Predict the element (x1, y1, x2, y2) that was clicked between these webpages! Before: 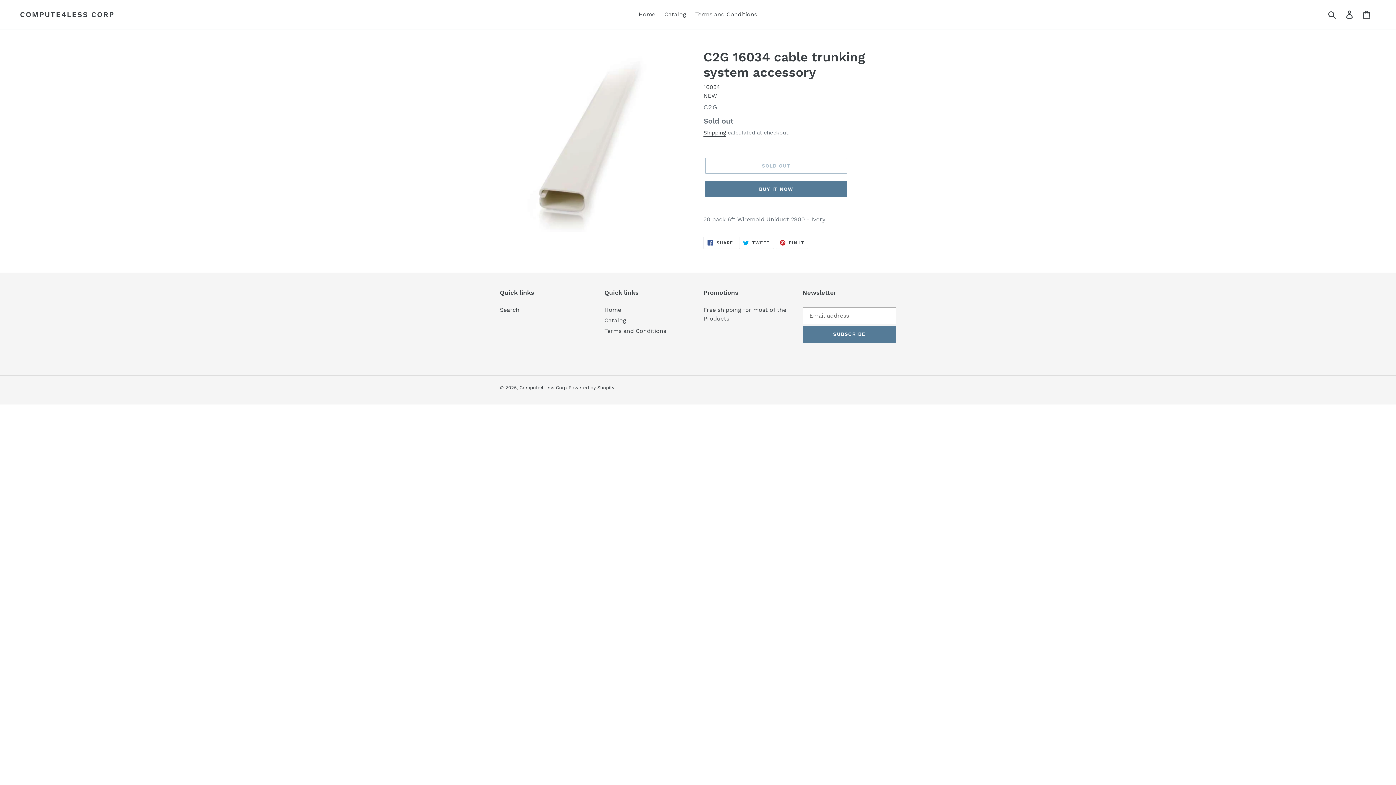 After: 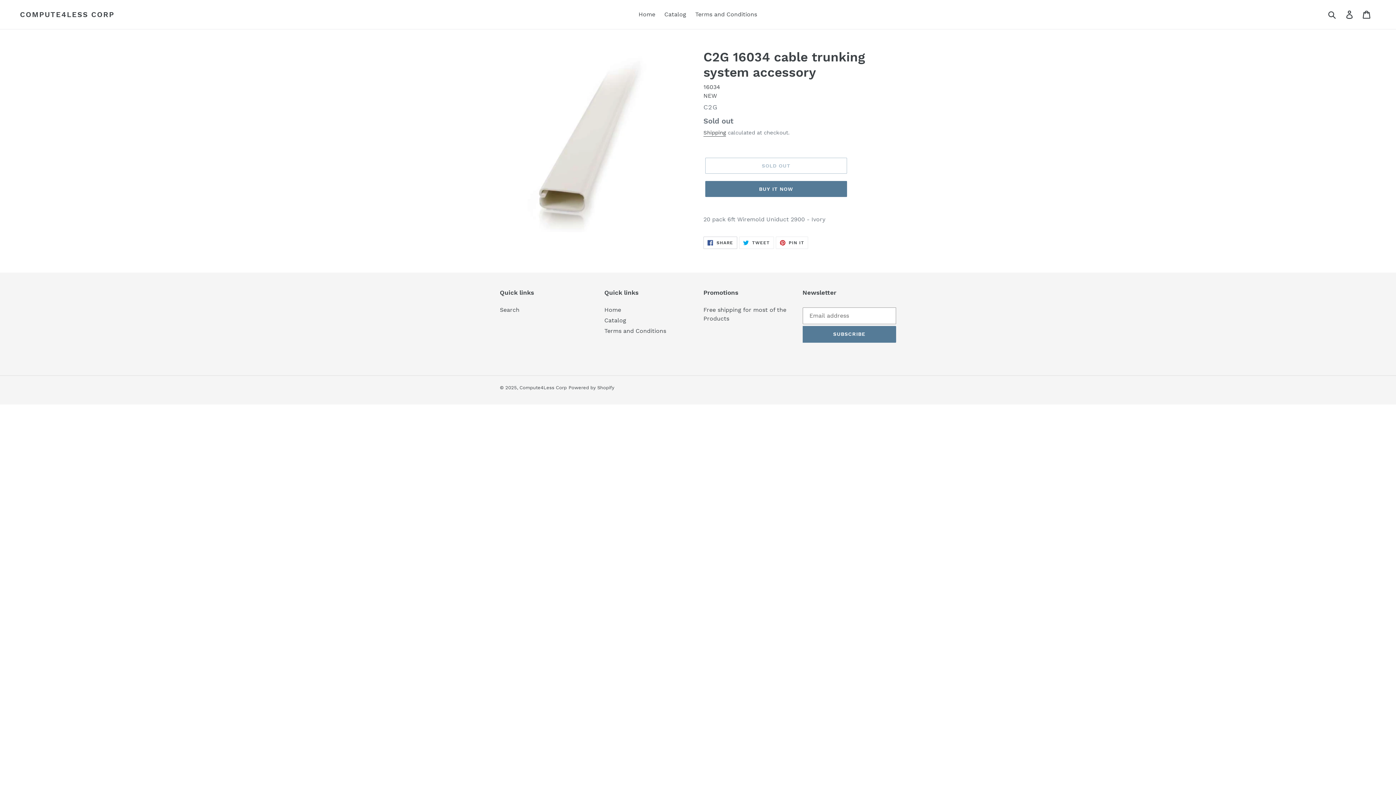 Action: bbox: (703, 236, 737, 249) label:  SHARE
SHARE ON FACEBOOK